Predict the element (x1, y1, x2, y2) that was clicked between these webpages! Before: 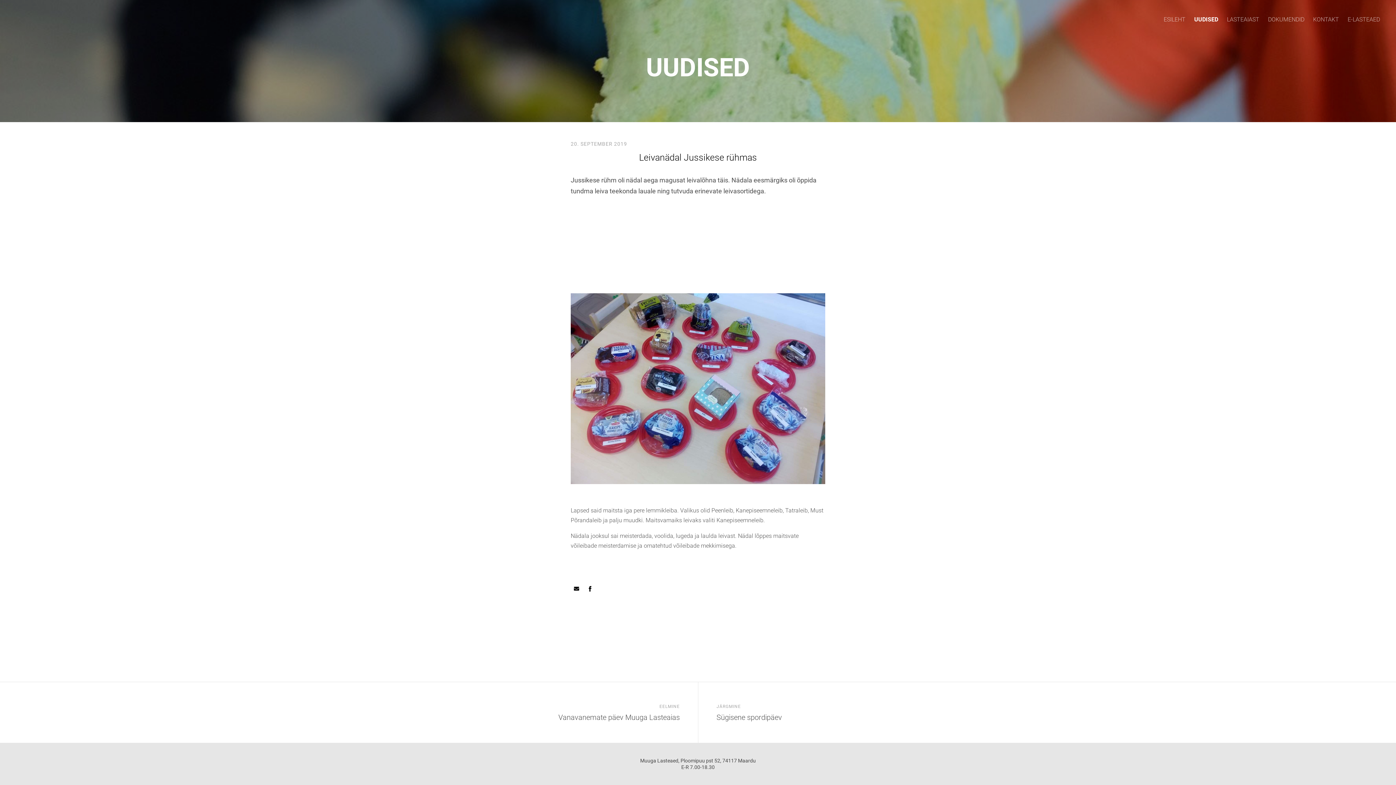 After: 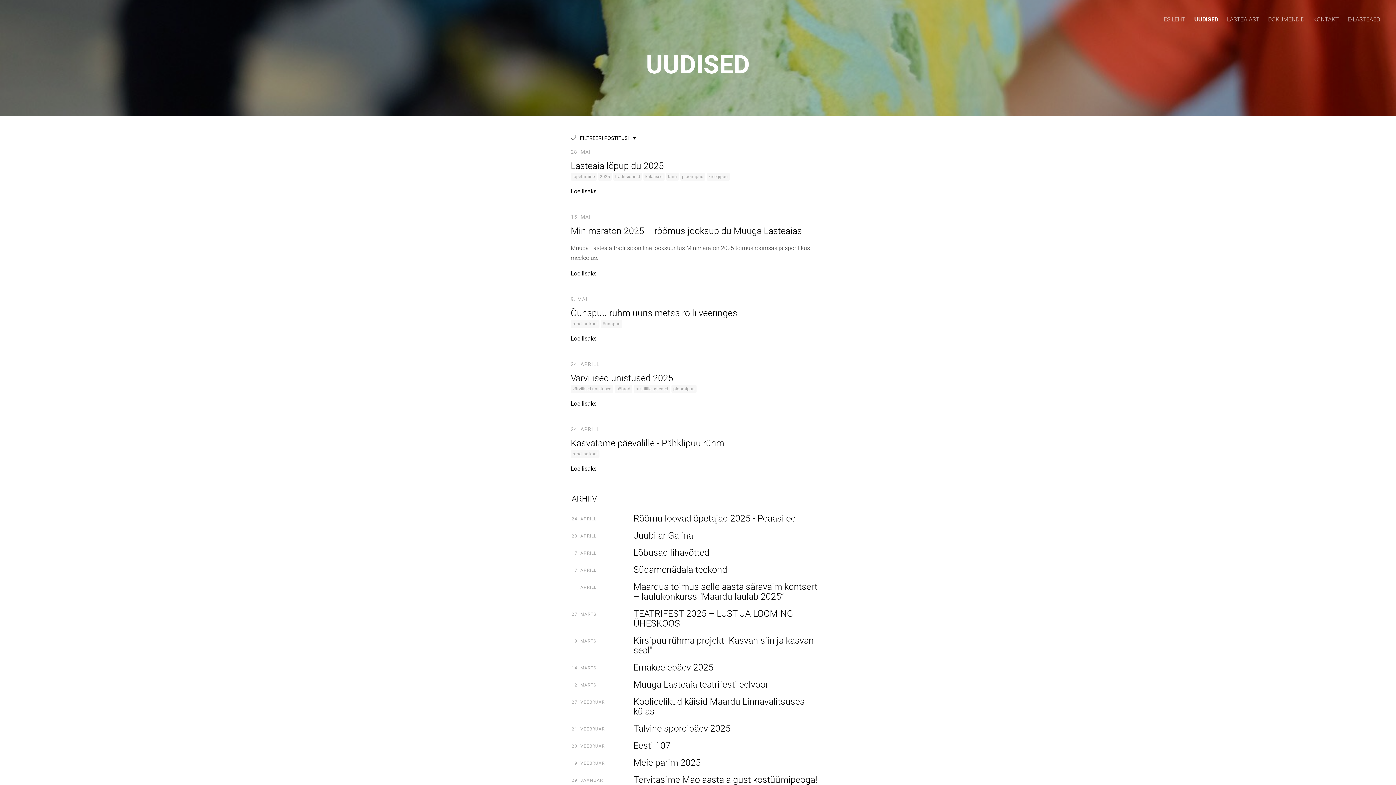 Action: bbox: (646, 52, 750, 82) label: UUDISED